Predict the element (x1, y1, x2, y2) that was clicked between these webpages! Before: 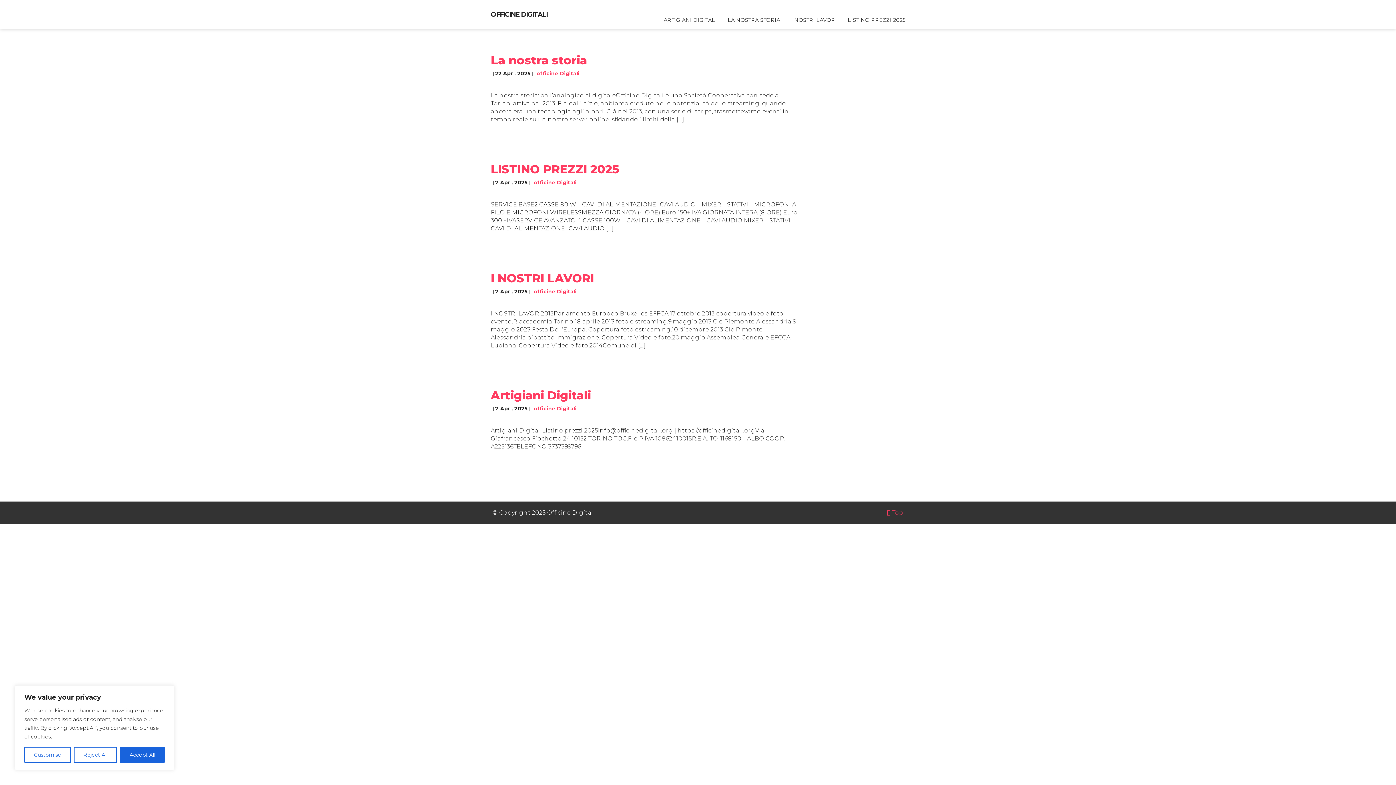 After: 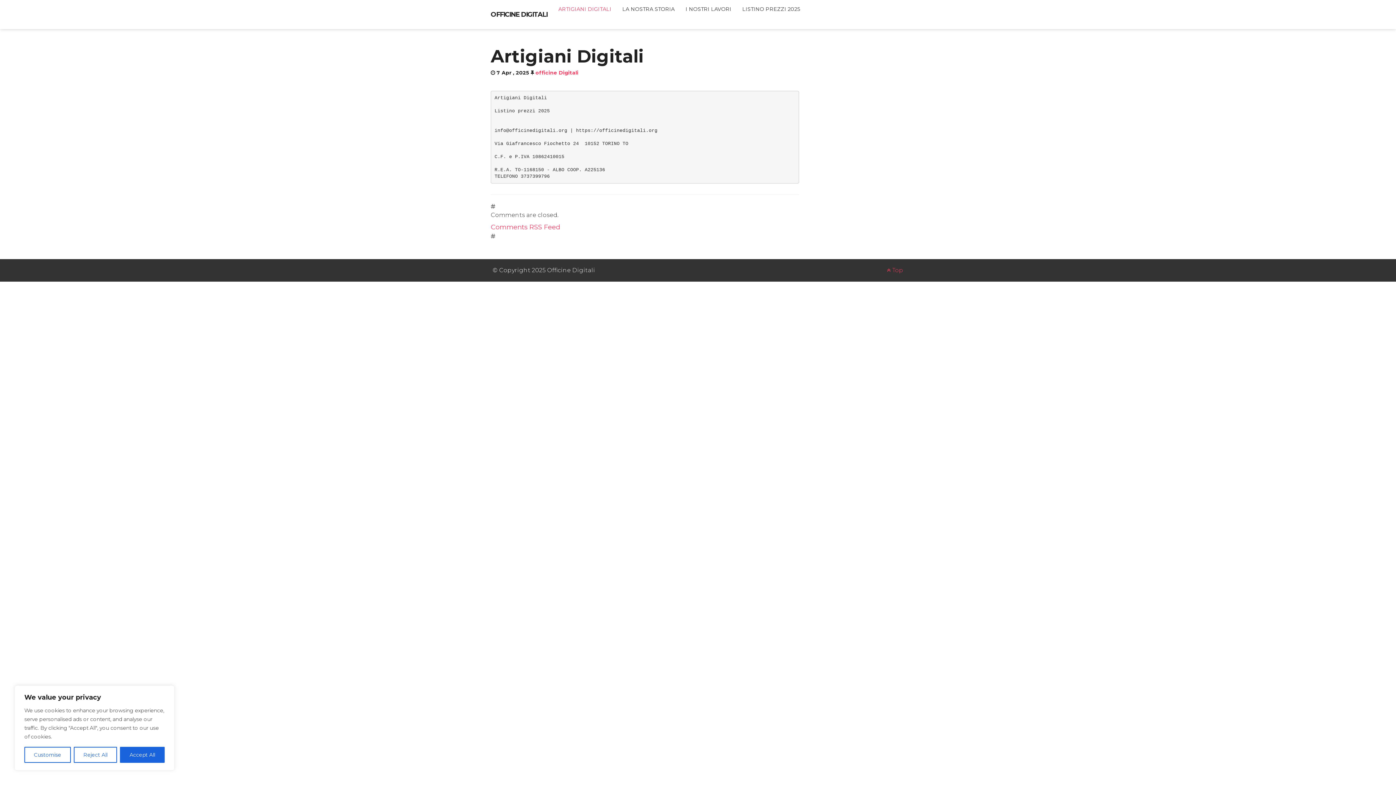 Action: bbox: (658, 10, 722, 29) label: ARTIGIANI DIGITALI